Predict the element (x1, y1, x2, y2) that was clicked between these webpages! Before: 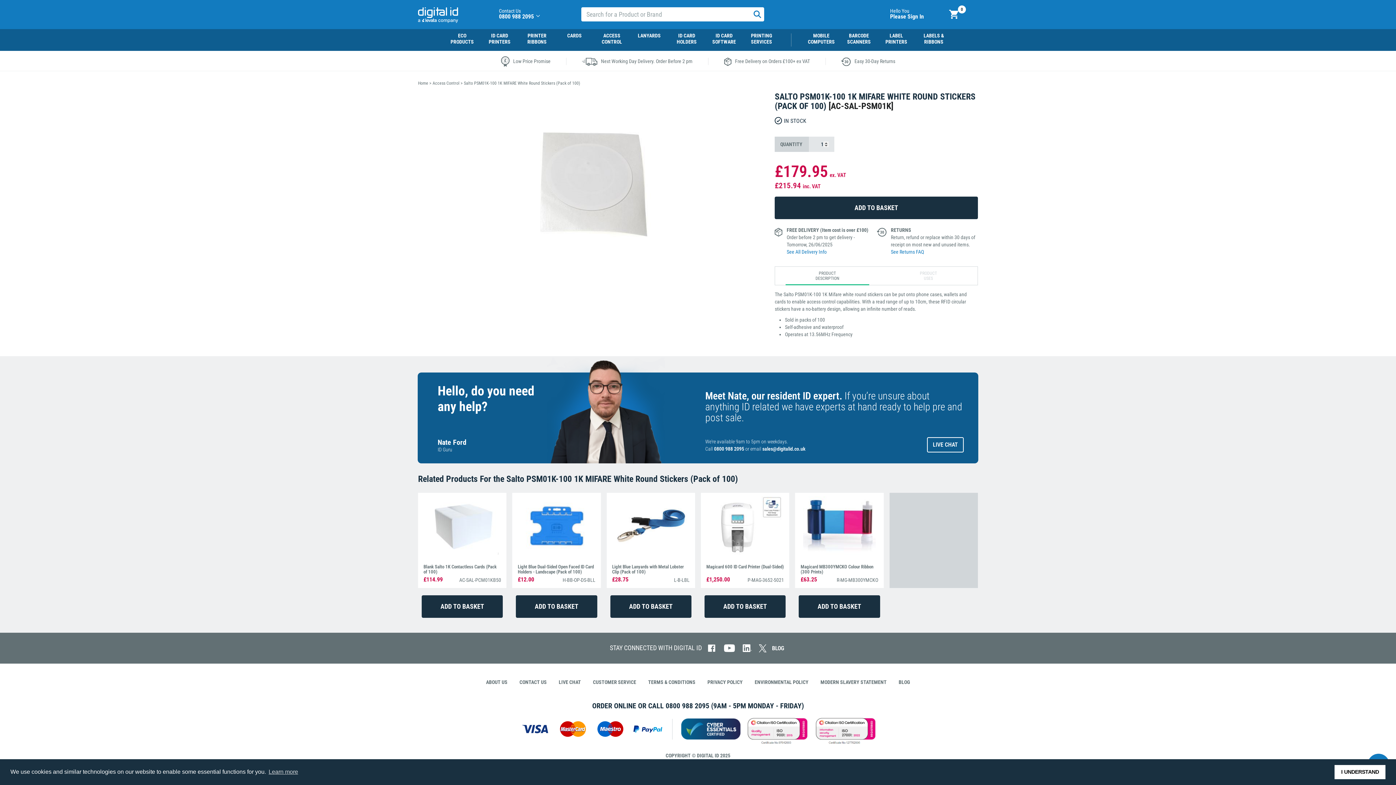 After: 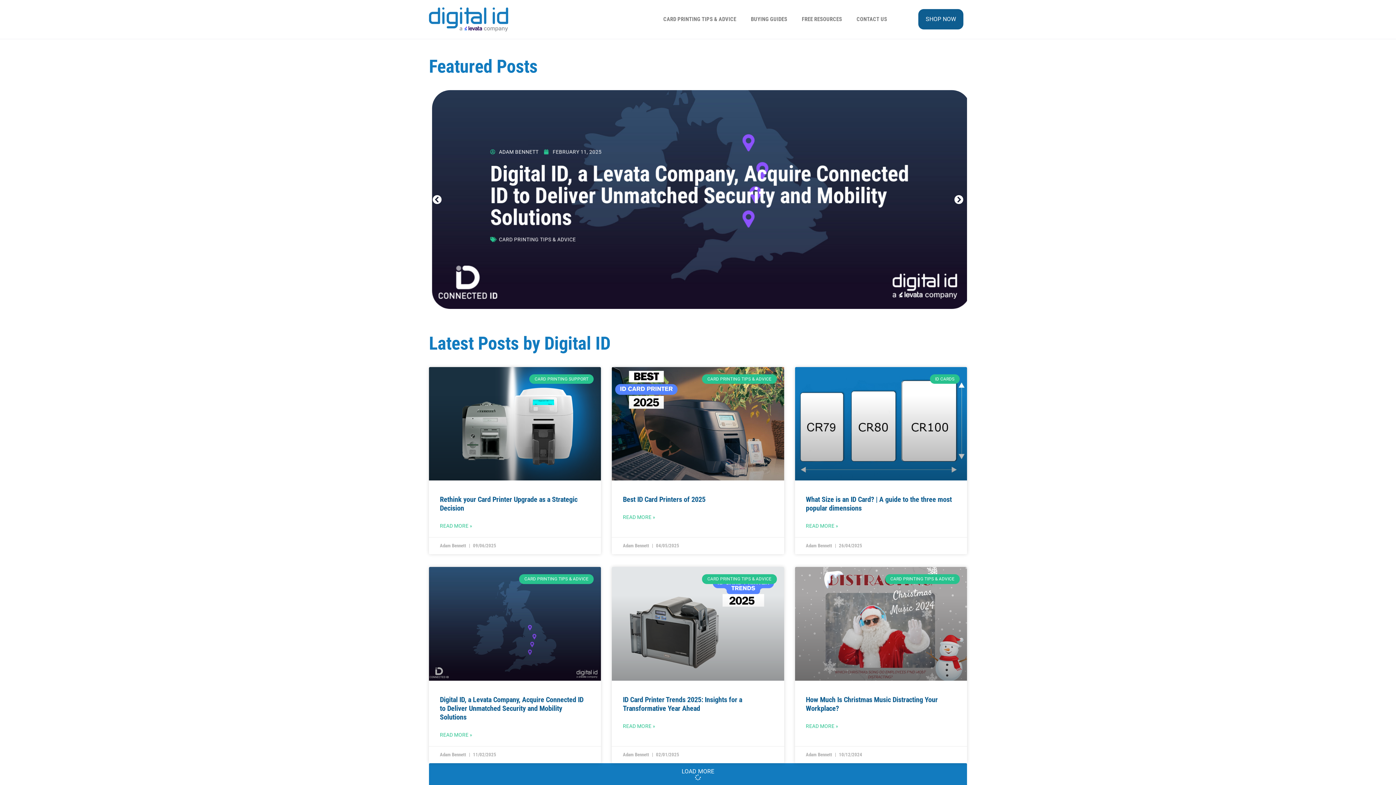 Action: label: BLOG bbox: (893, 675, 915, 689)